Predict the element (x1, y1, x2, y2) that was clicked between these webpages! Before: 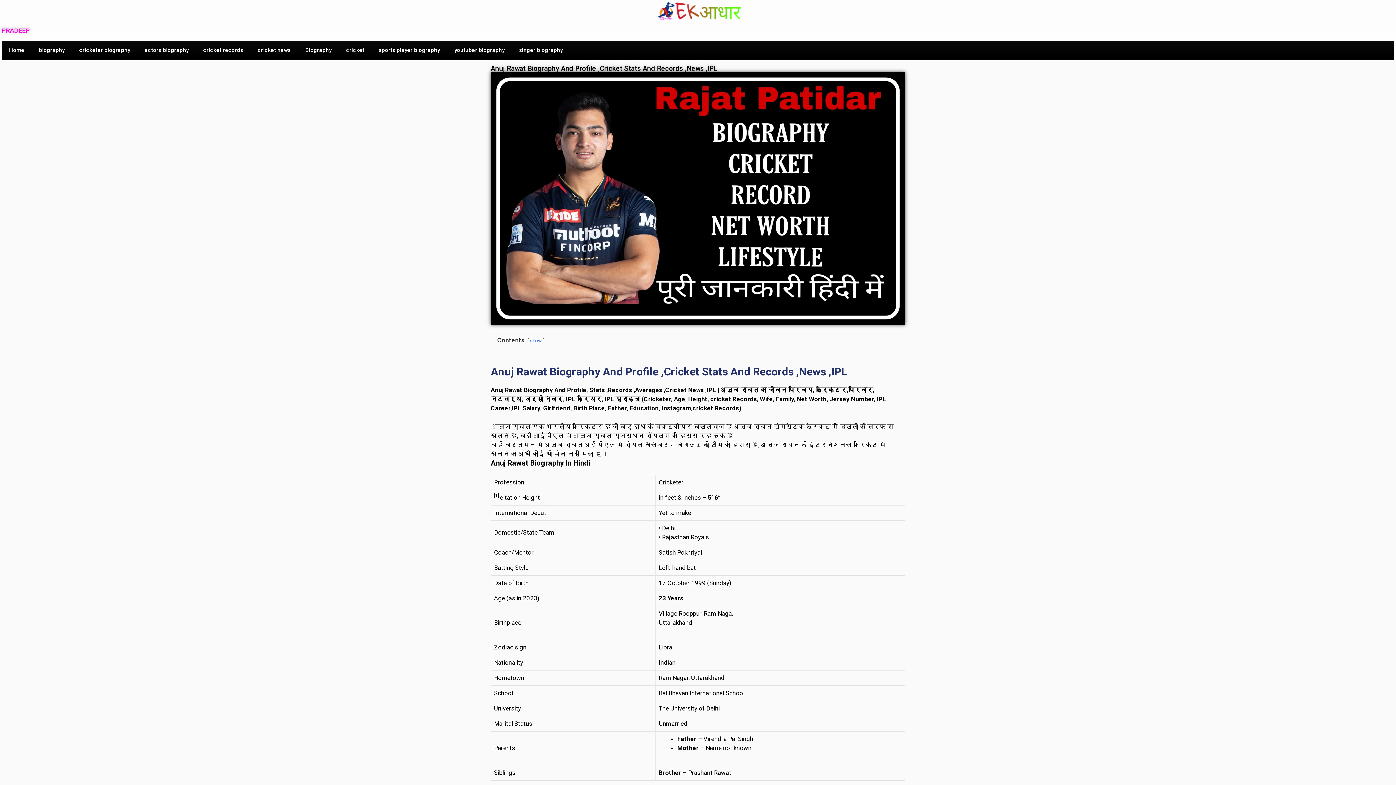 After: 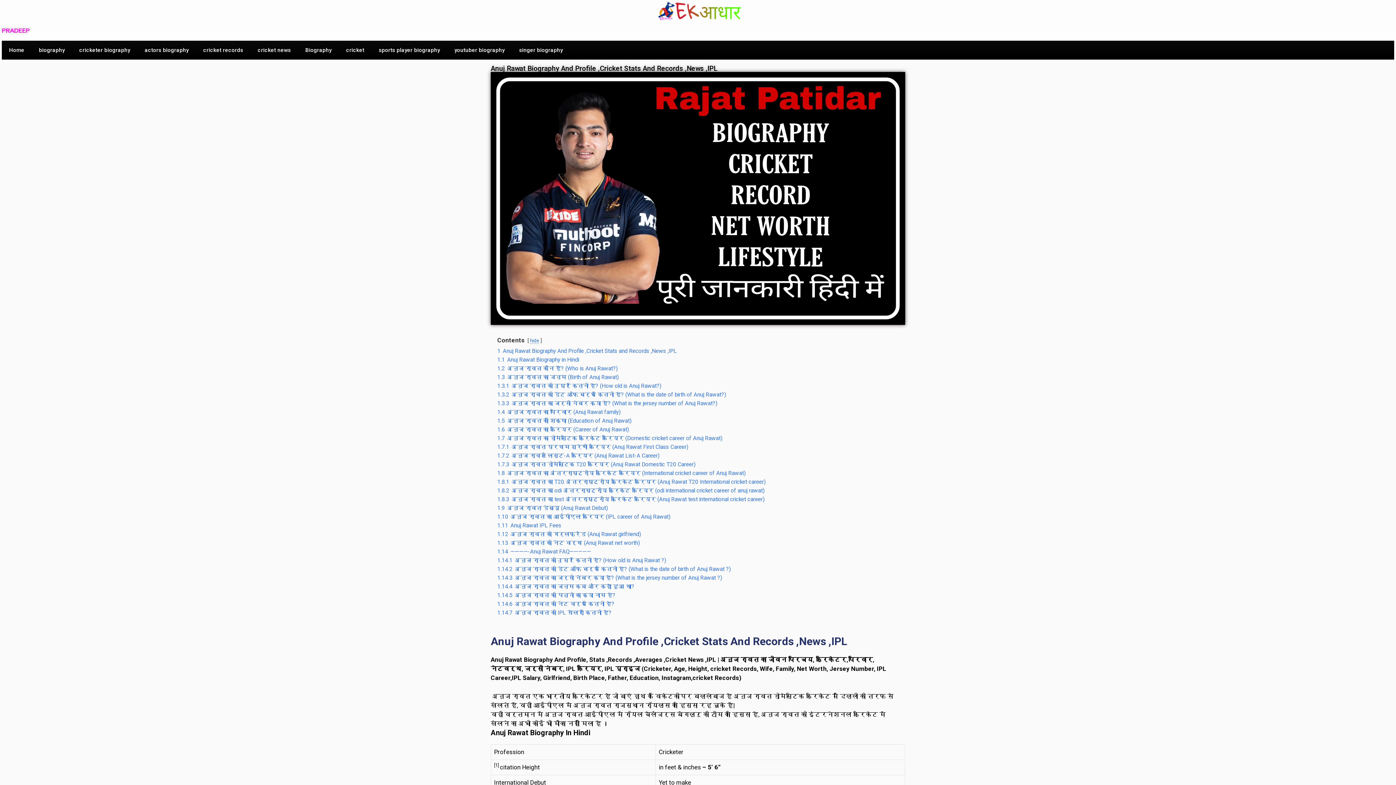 Action: bbox: (530, 337, 541, 343) label: show